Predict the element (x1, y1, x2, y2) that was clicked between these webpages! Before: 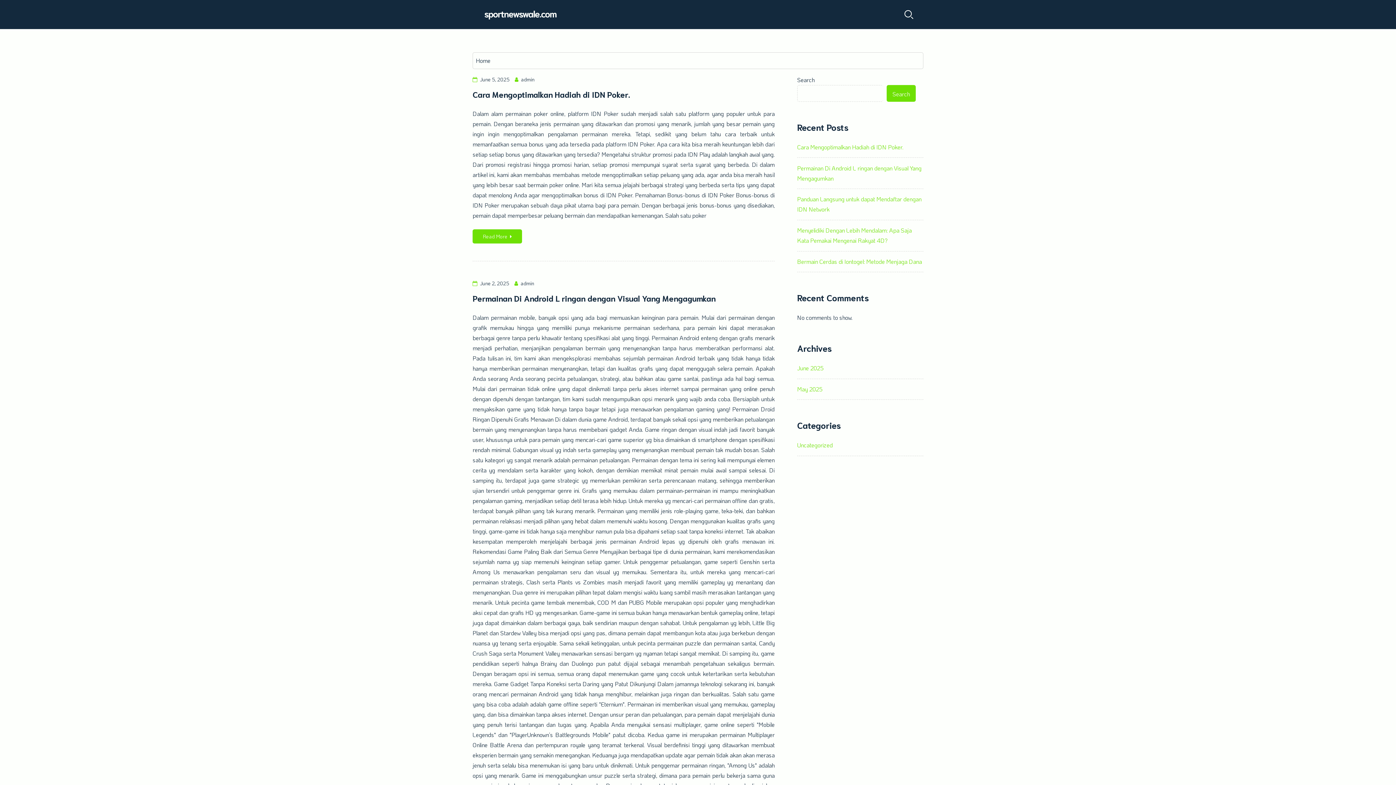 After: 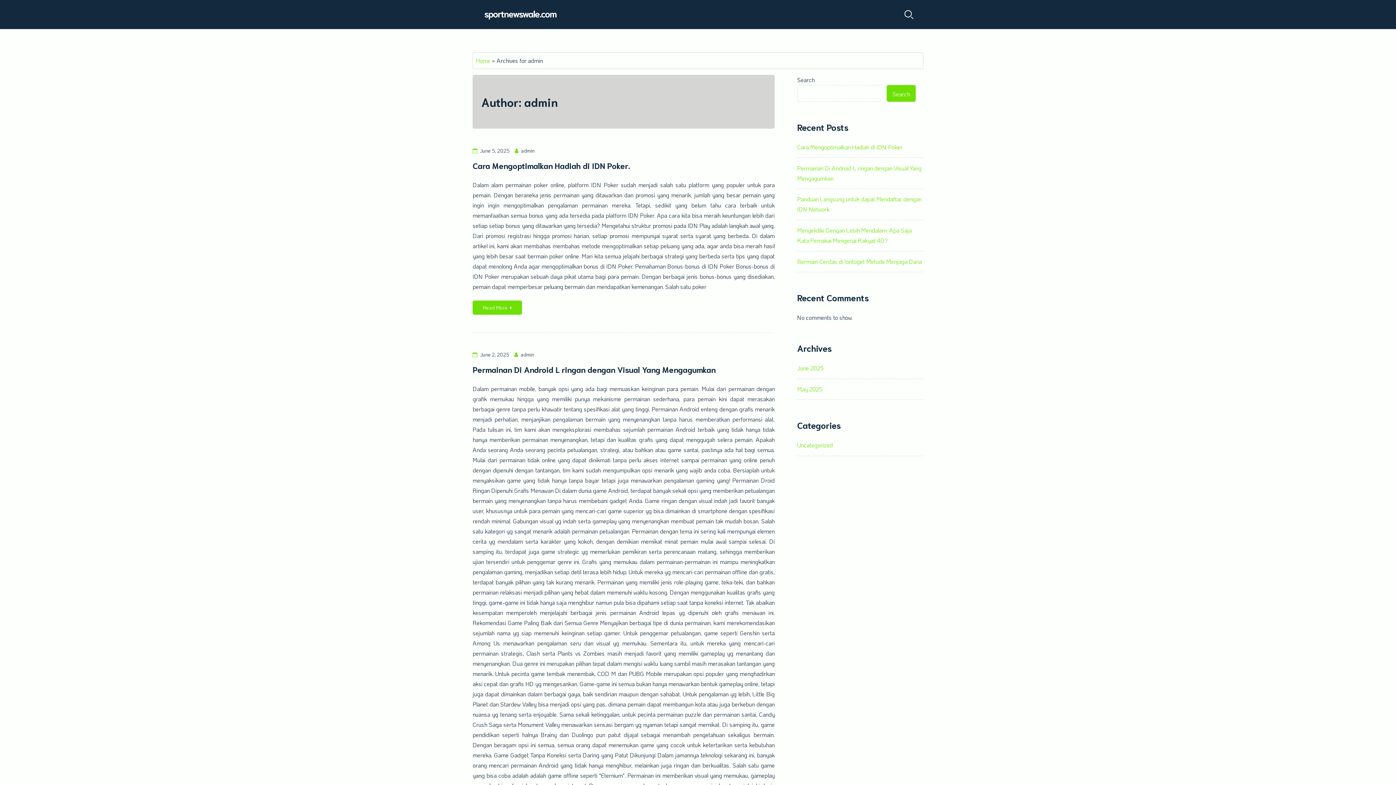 Action: label: admin bbox: (521, 76, 534, 82)